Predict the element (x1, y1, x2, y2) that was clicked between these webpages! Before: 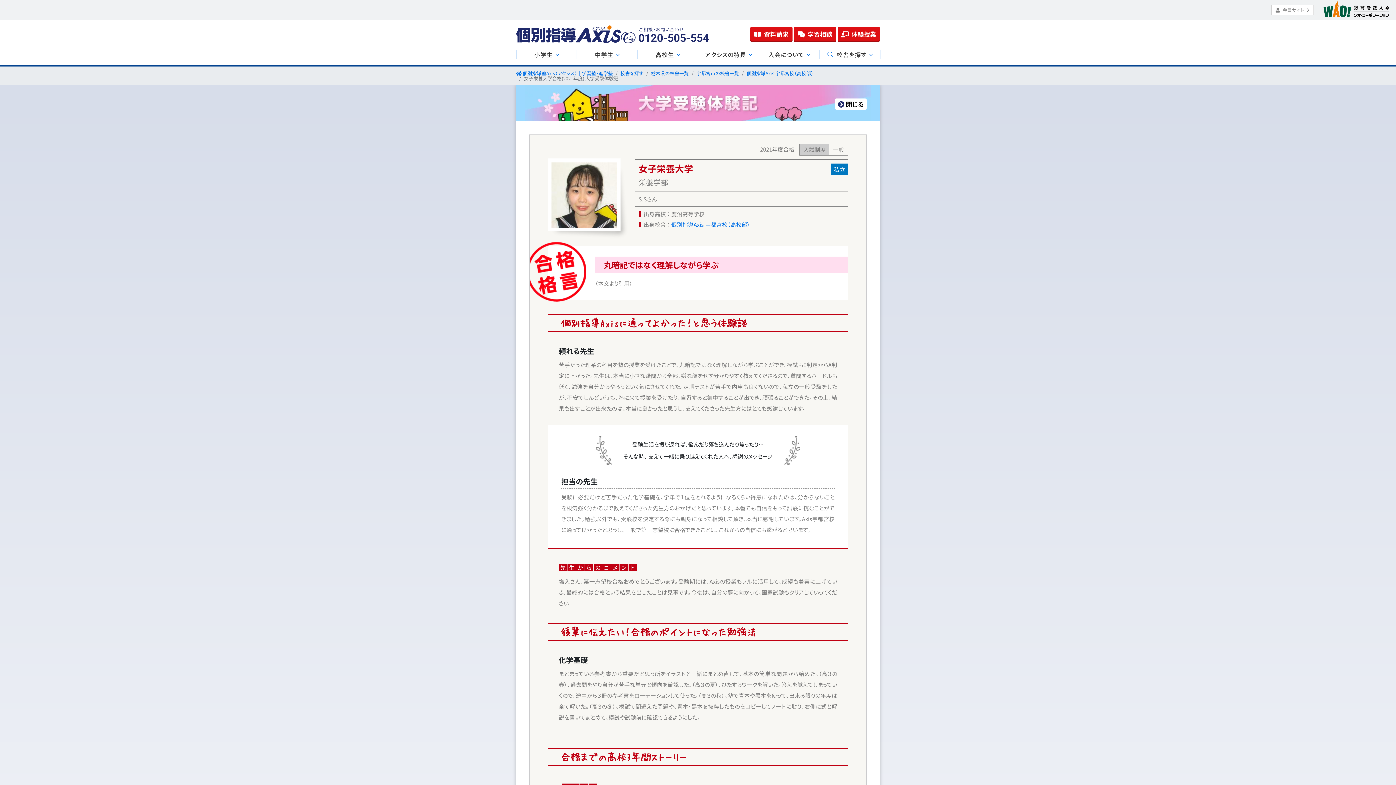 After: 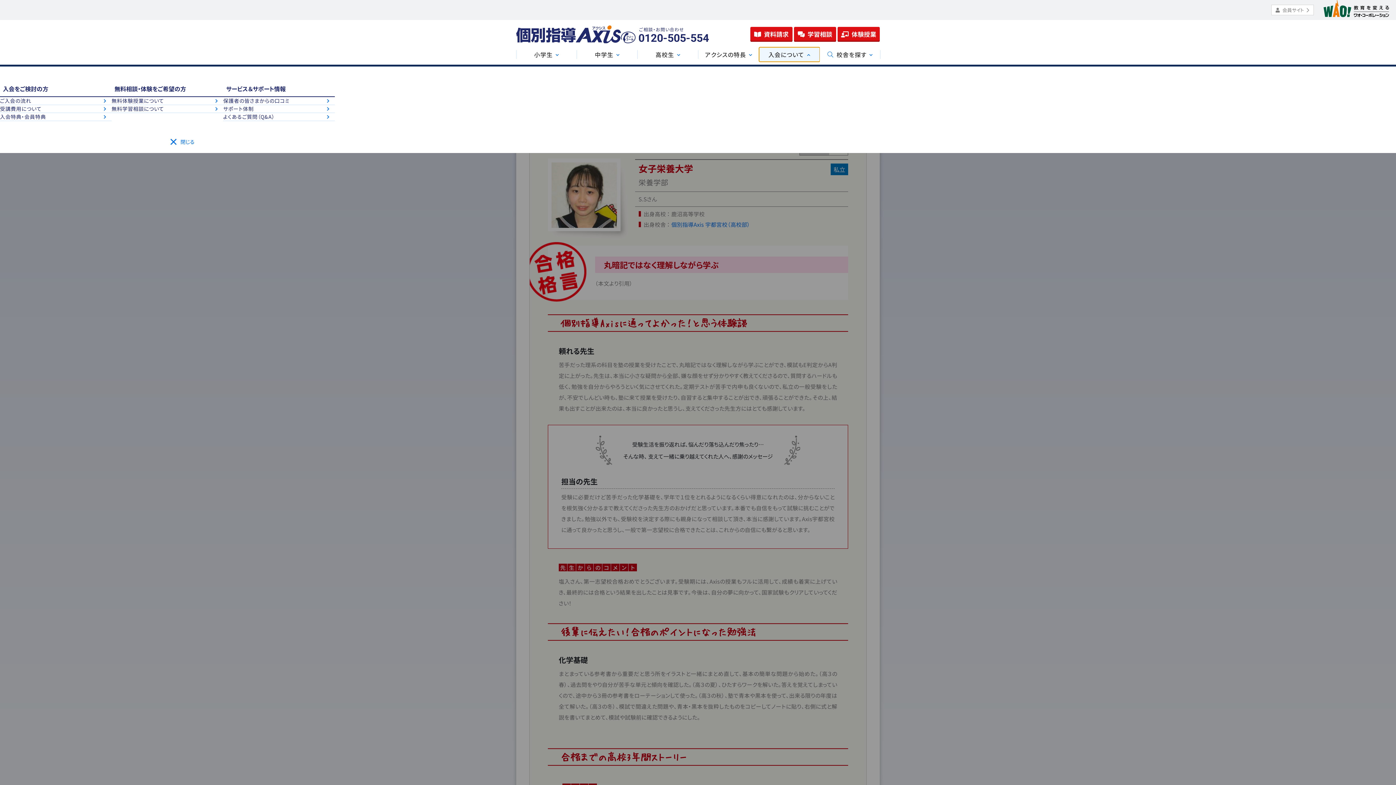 Action: label: 入会について bbox: (759, 47, 820, 61)